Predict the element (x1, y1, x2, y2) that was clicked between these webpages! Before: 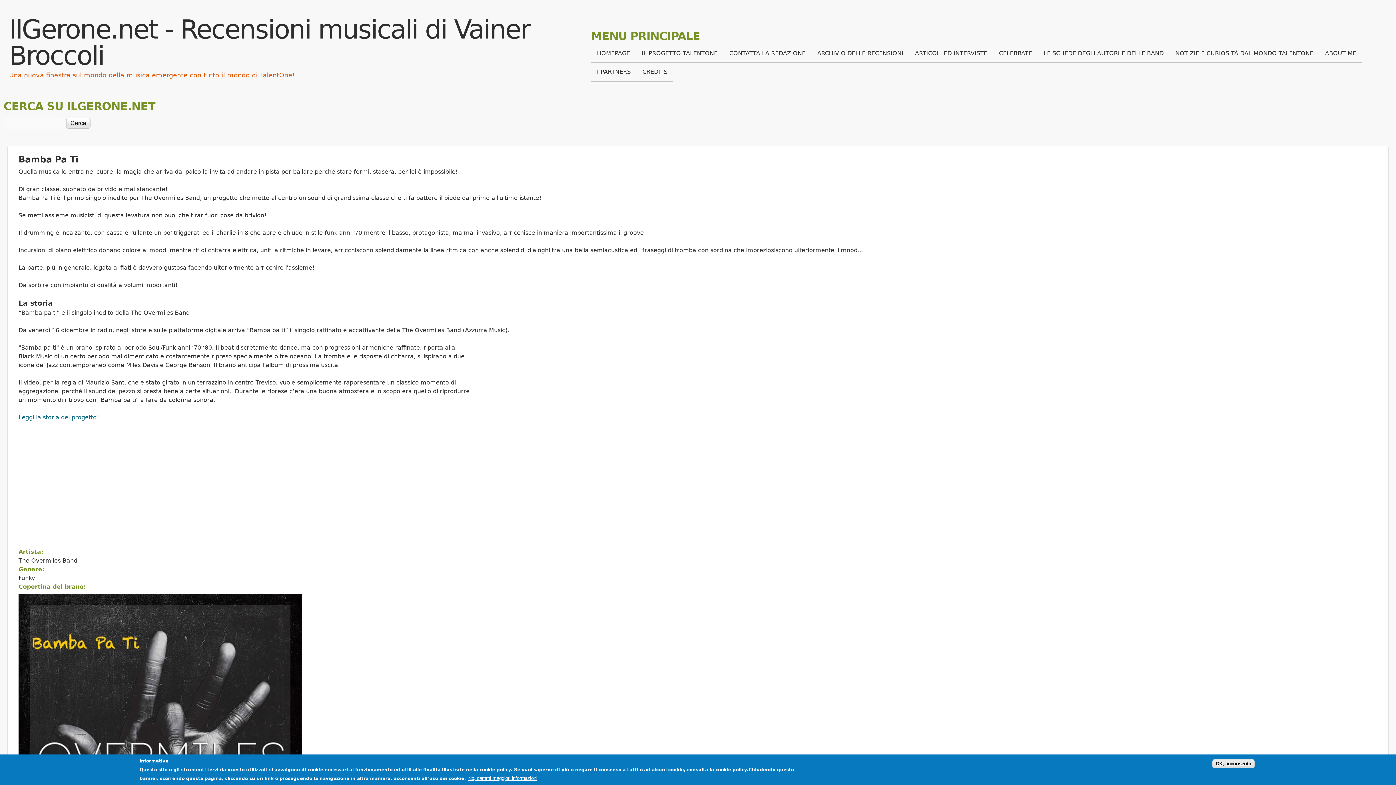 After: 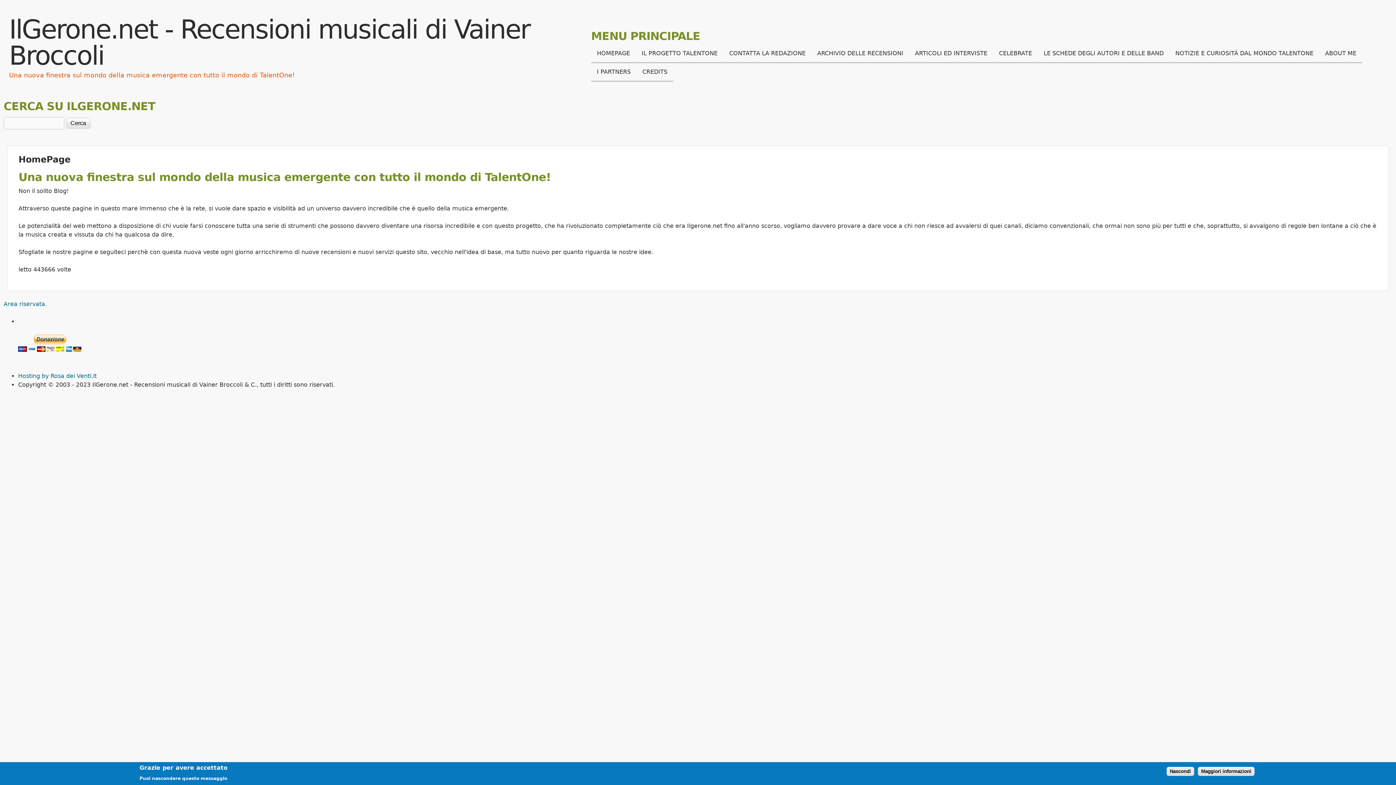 Action: label: HOMEPAGE bbox: (591, 44, 636, 63)